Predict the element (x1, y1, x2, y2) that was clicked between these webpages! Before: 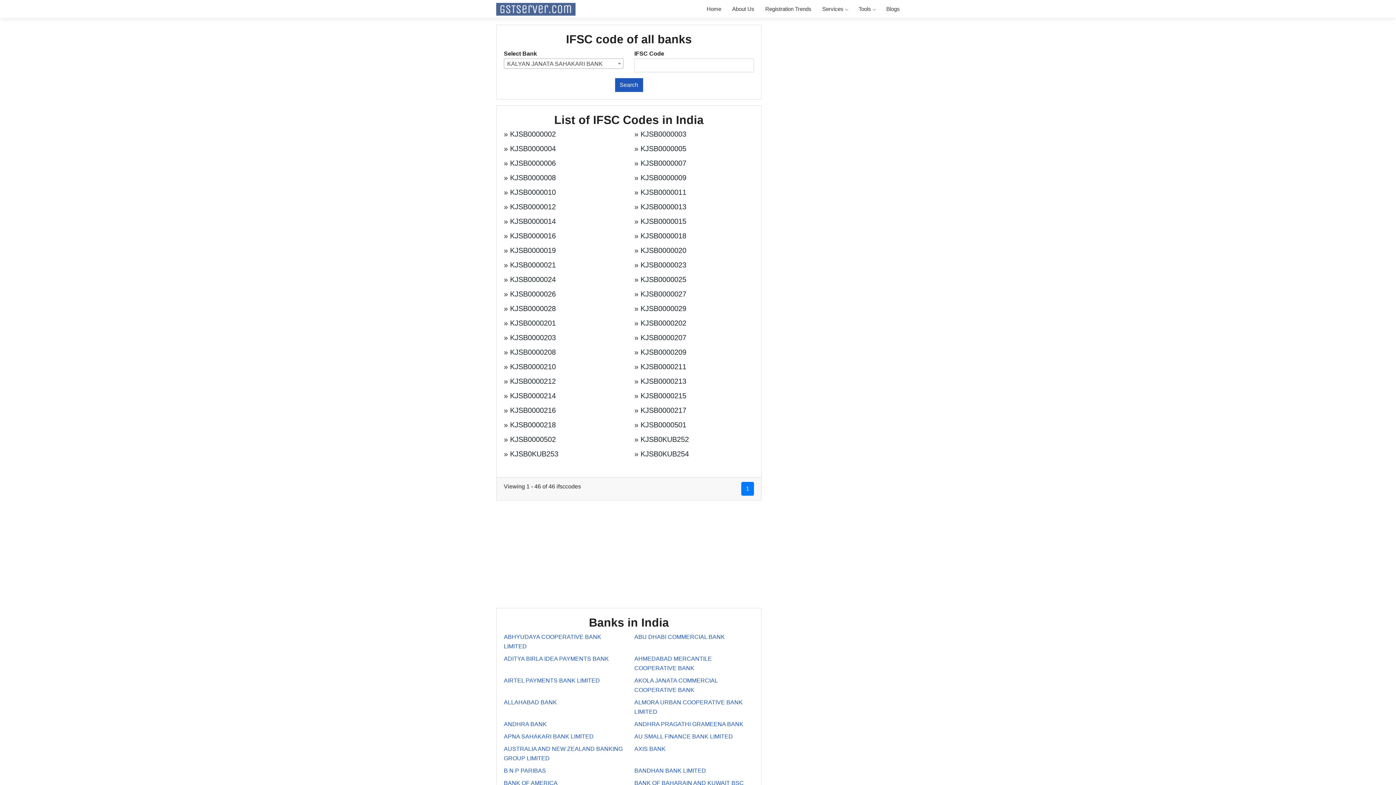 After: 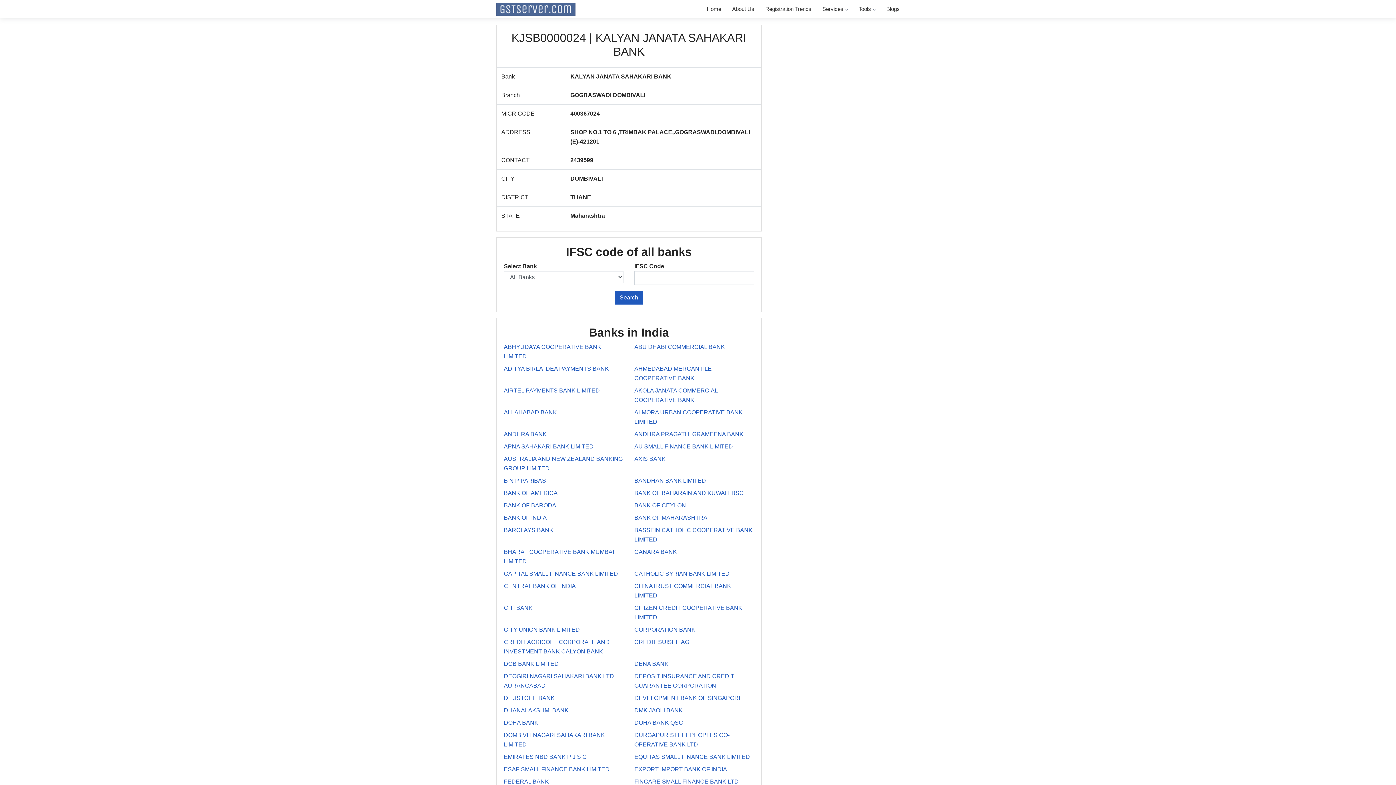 Action: label: » KJSB0000024 bbox: (504, 275, 556, 283)